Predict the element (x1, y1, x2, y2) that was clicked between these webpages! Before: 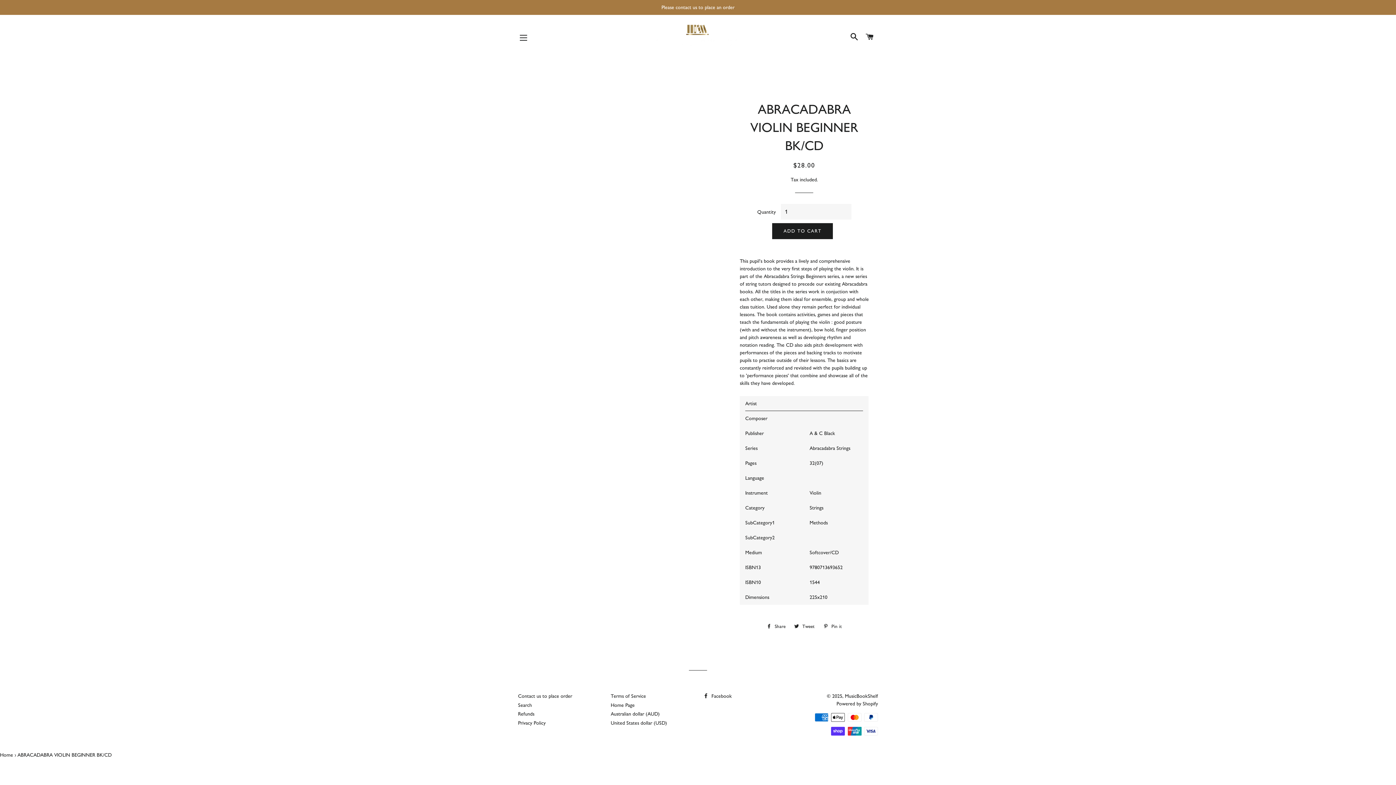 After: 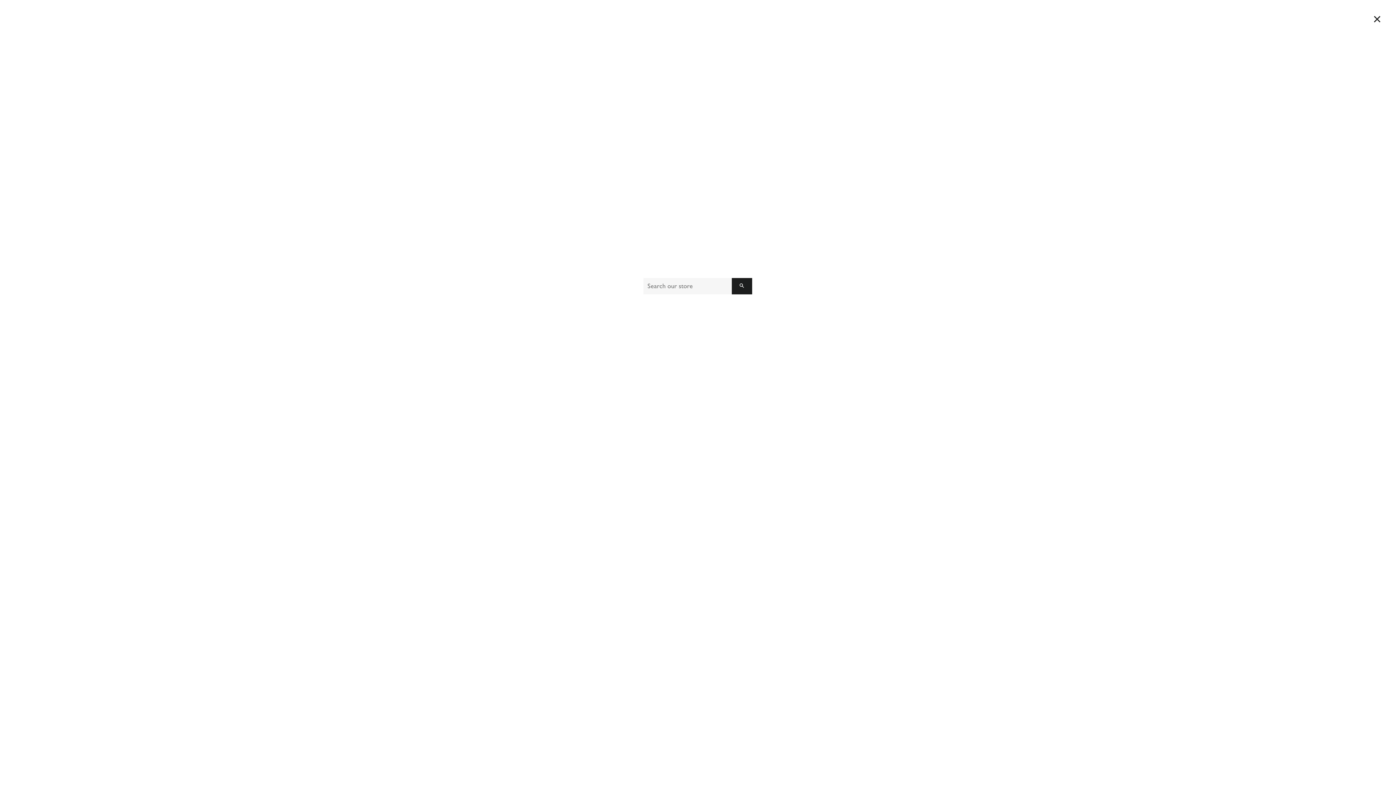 Action: bbox: (847, 25, 861, 49) label: SEARCH